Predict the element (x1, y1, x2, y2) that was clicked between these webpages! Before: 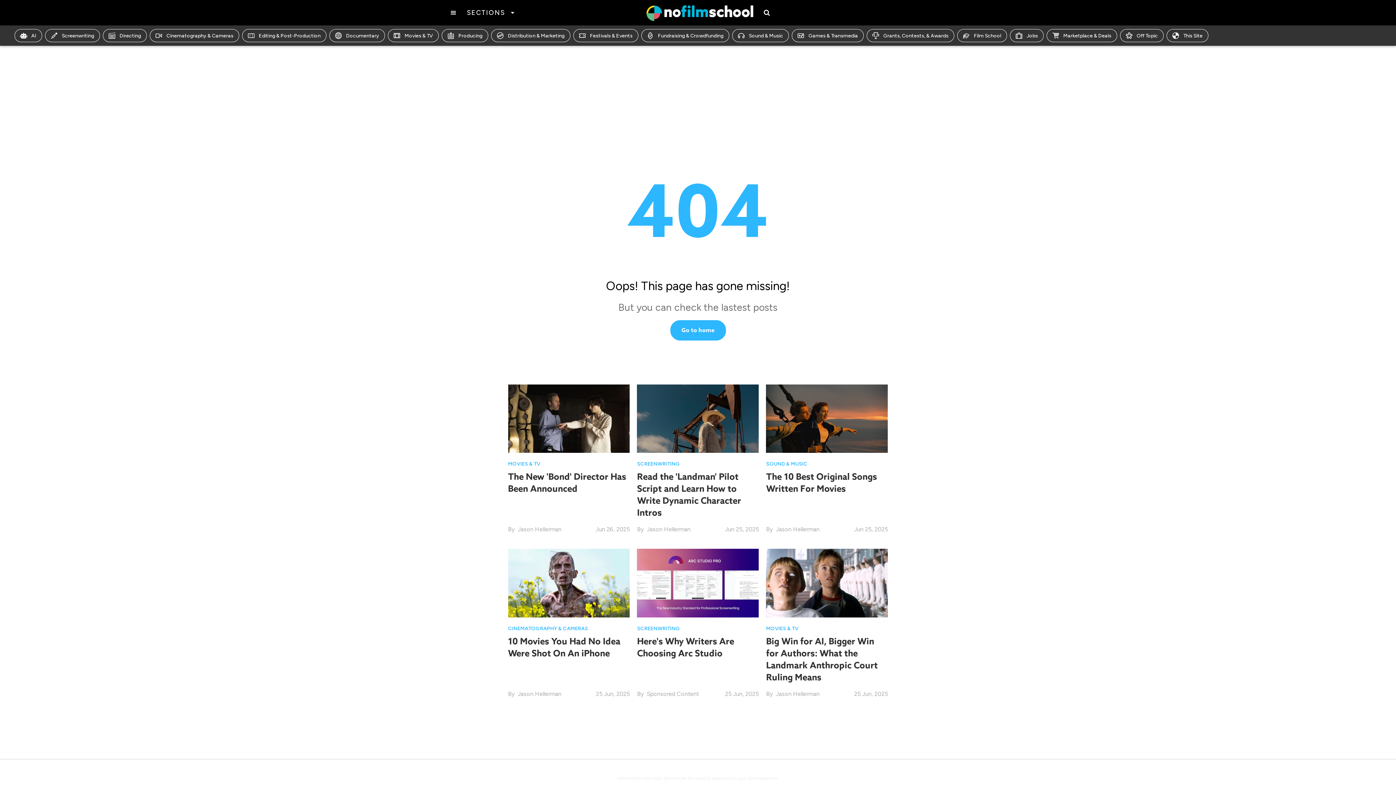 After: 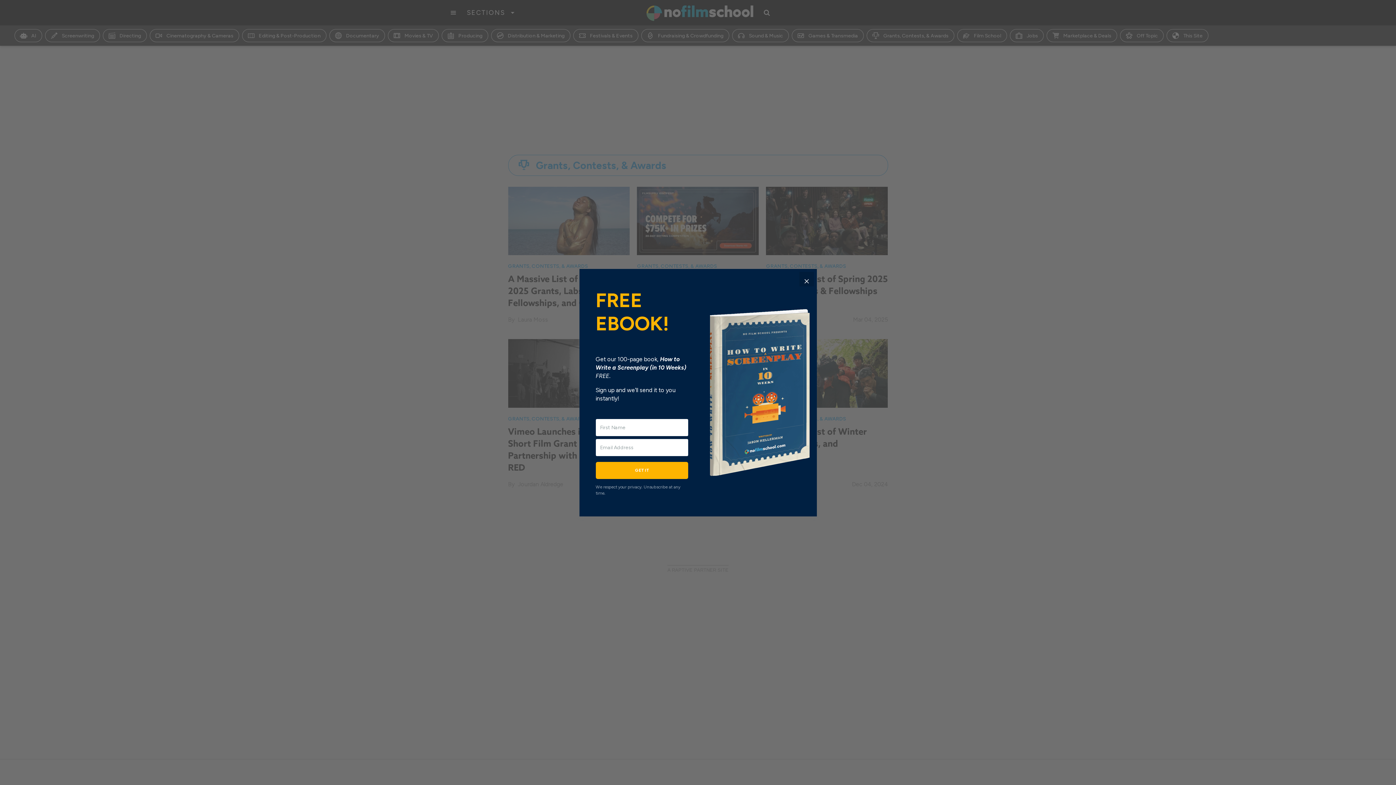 Action: bbox: (866, 29, 954, 42) label: Grants, Contests, & Awards